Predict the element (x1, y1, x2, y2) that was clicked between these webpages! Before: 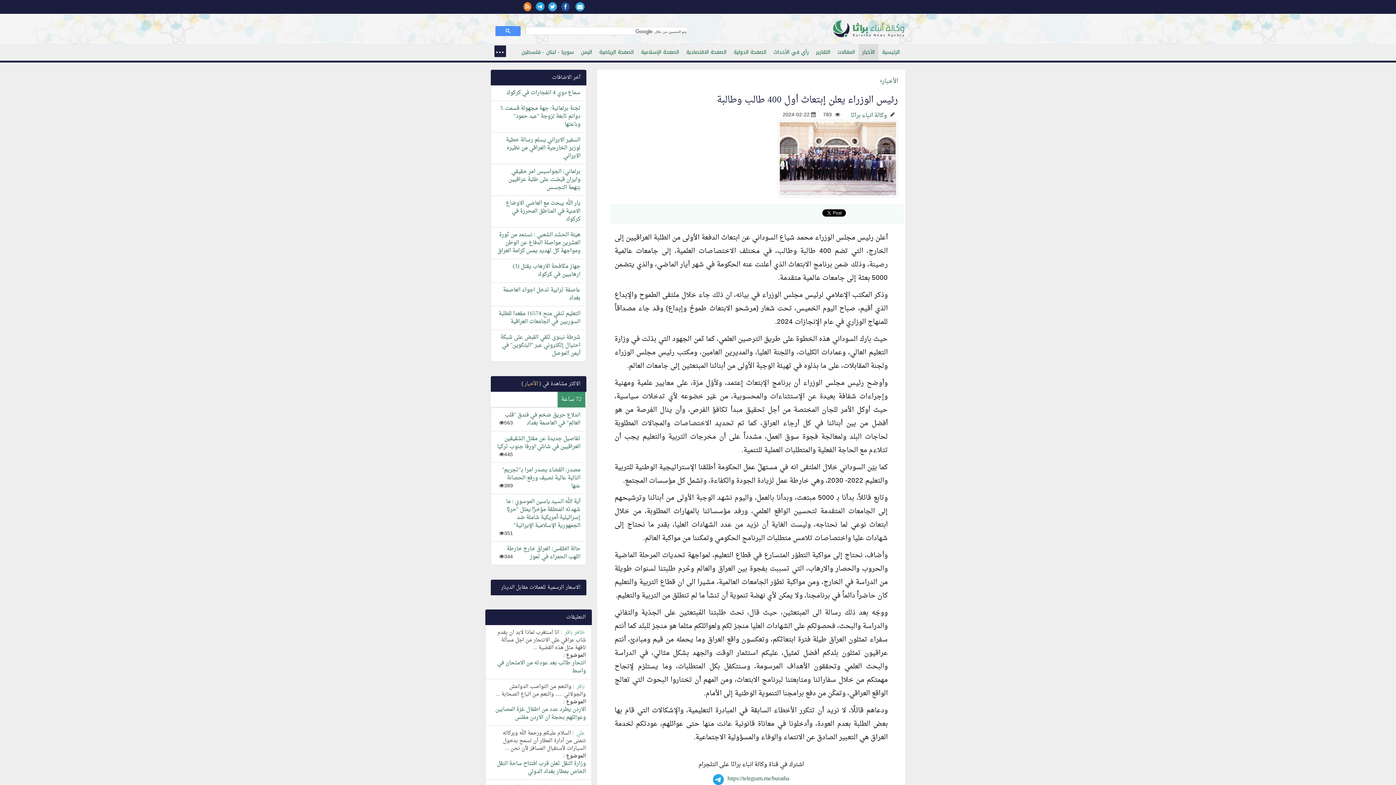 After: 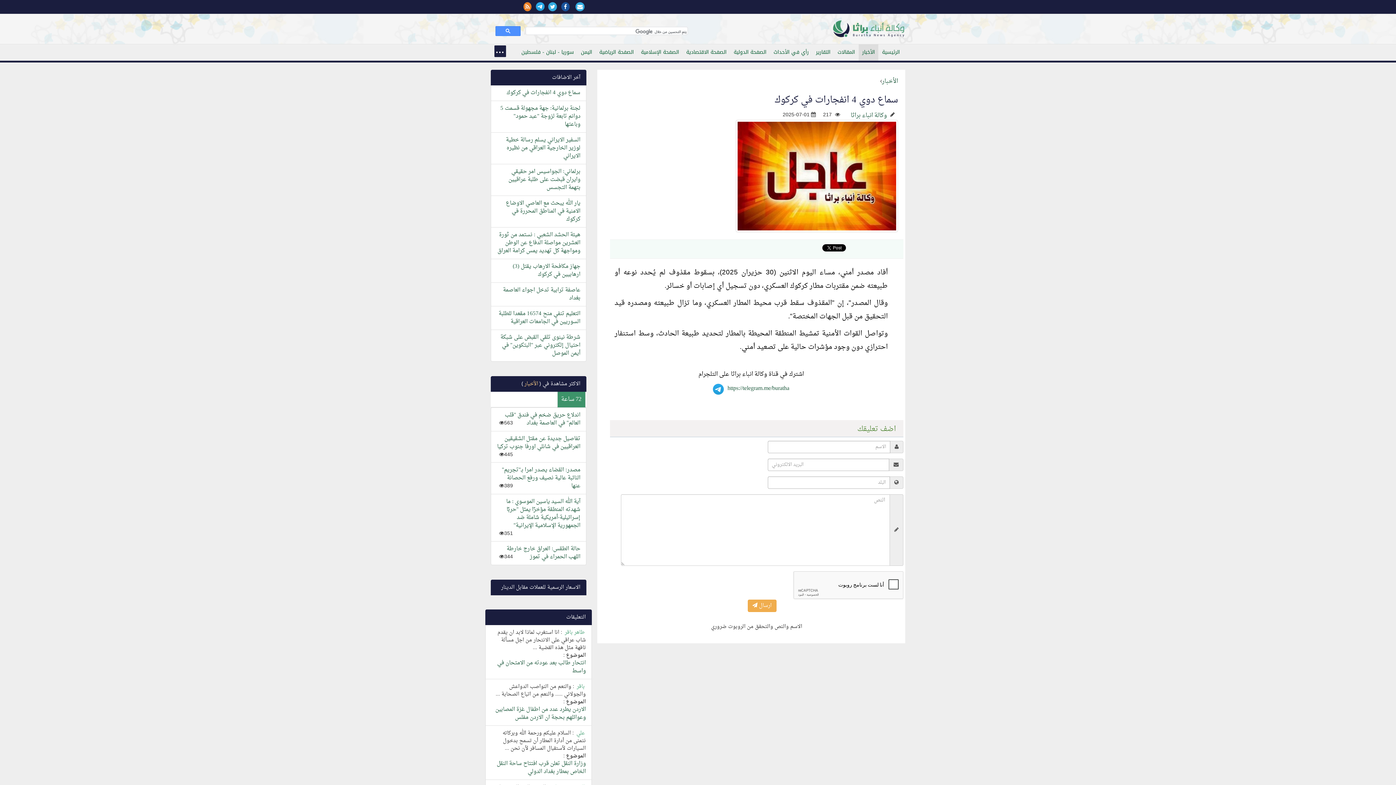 Action: label: سماع دوي 4 انفجارات في كركوك bbox: (506, 87, 580, 98)